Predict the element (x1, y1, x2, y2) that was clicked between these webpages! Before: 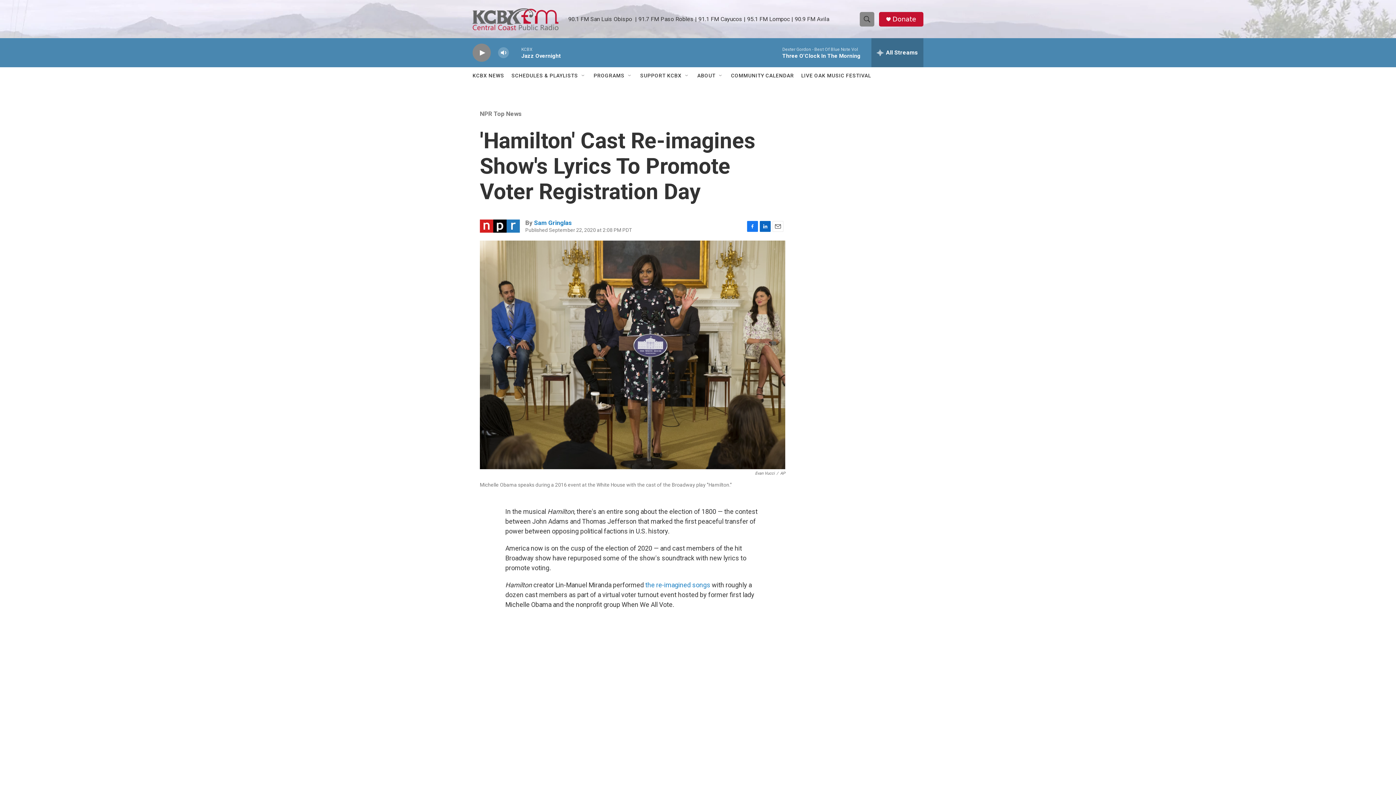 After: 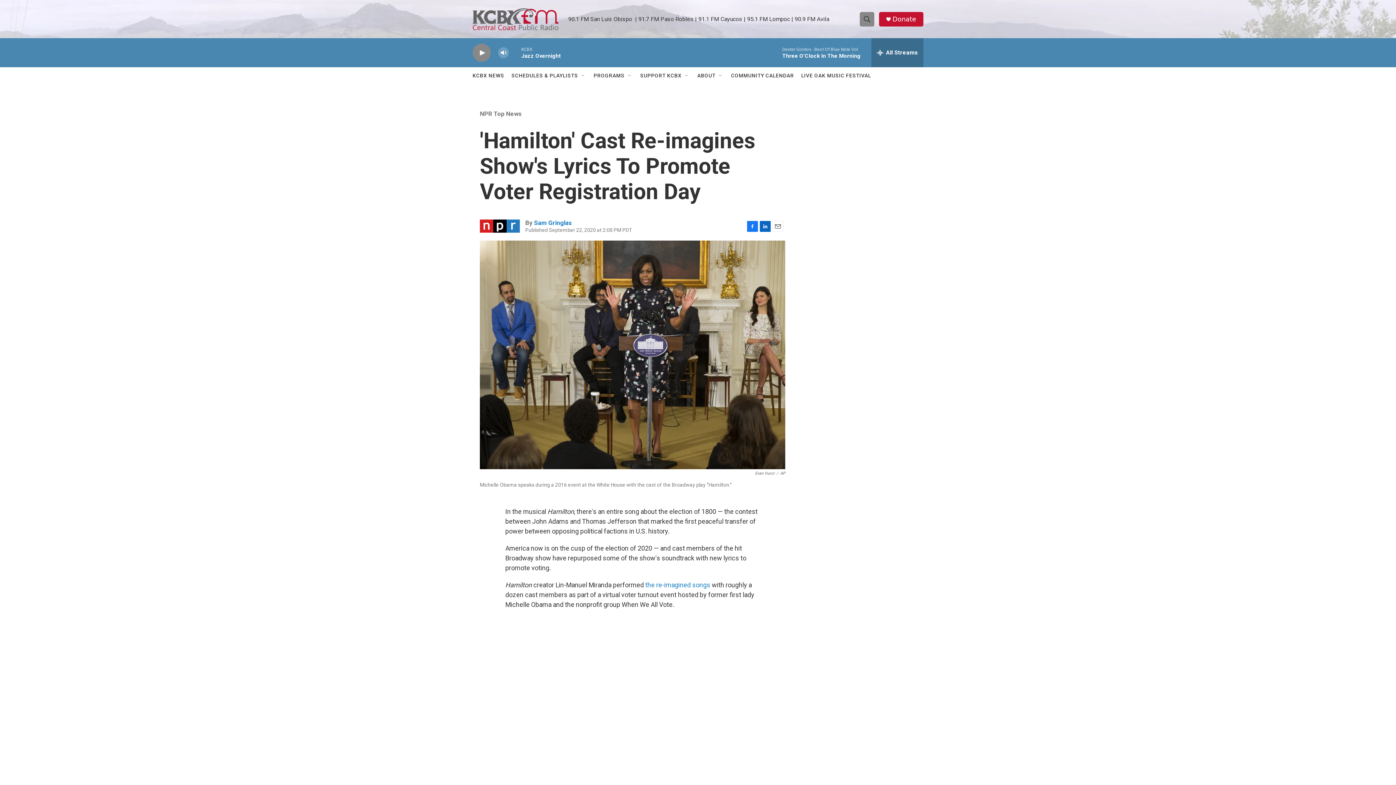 Action: label: LIVE OAK MUSIC FESTIVAL bbox: (801, 67, 871, 84)